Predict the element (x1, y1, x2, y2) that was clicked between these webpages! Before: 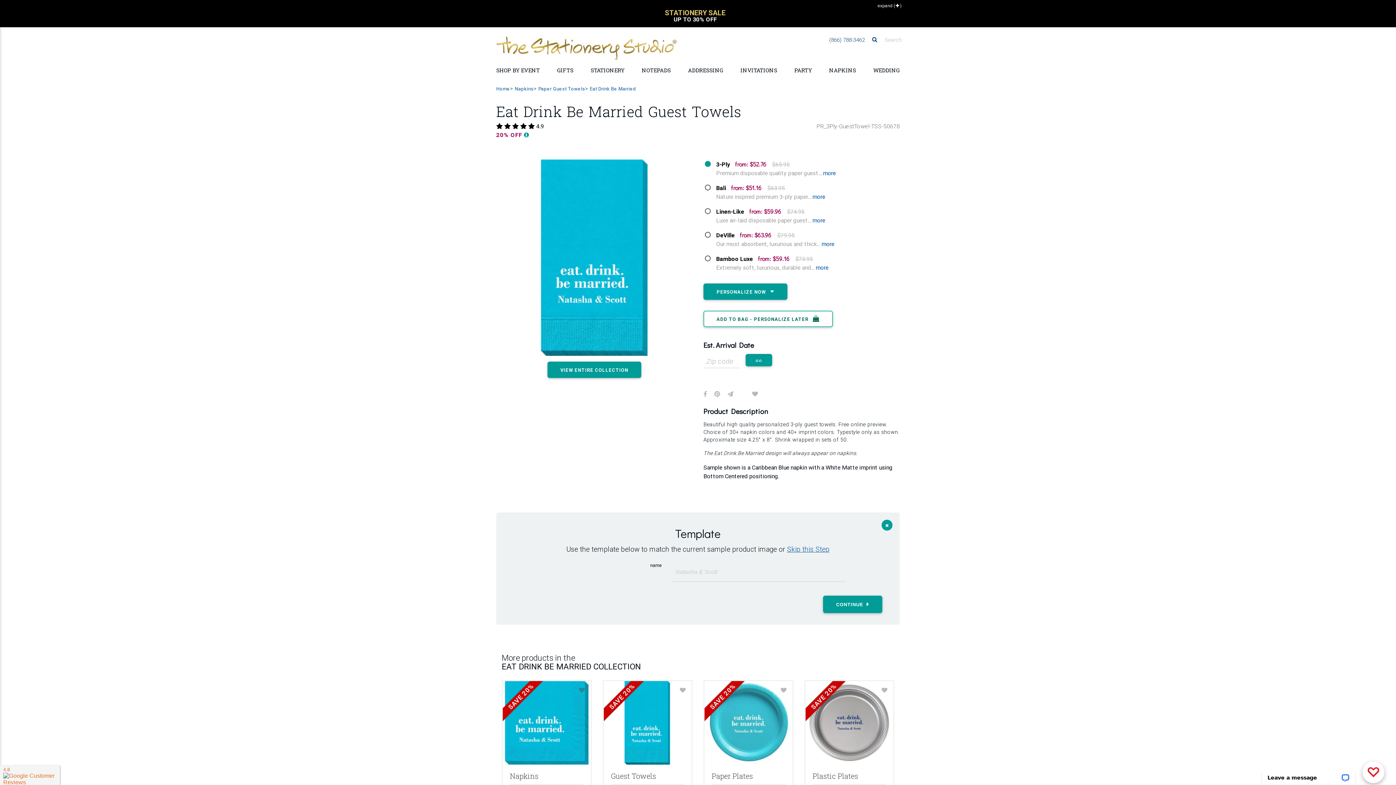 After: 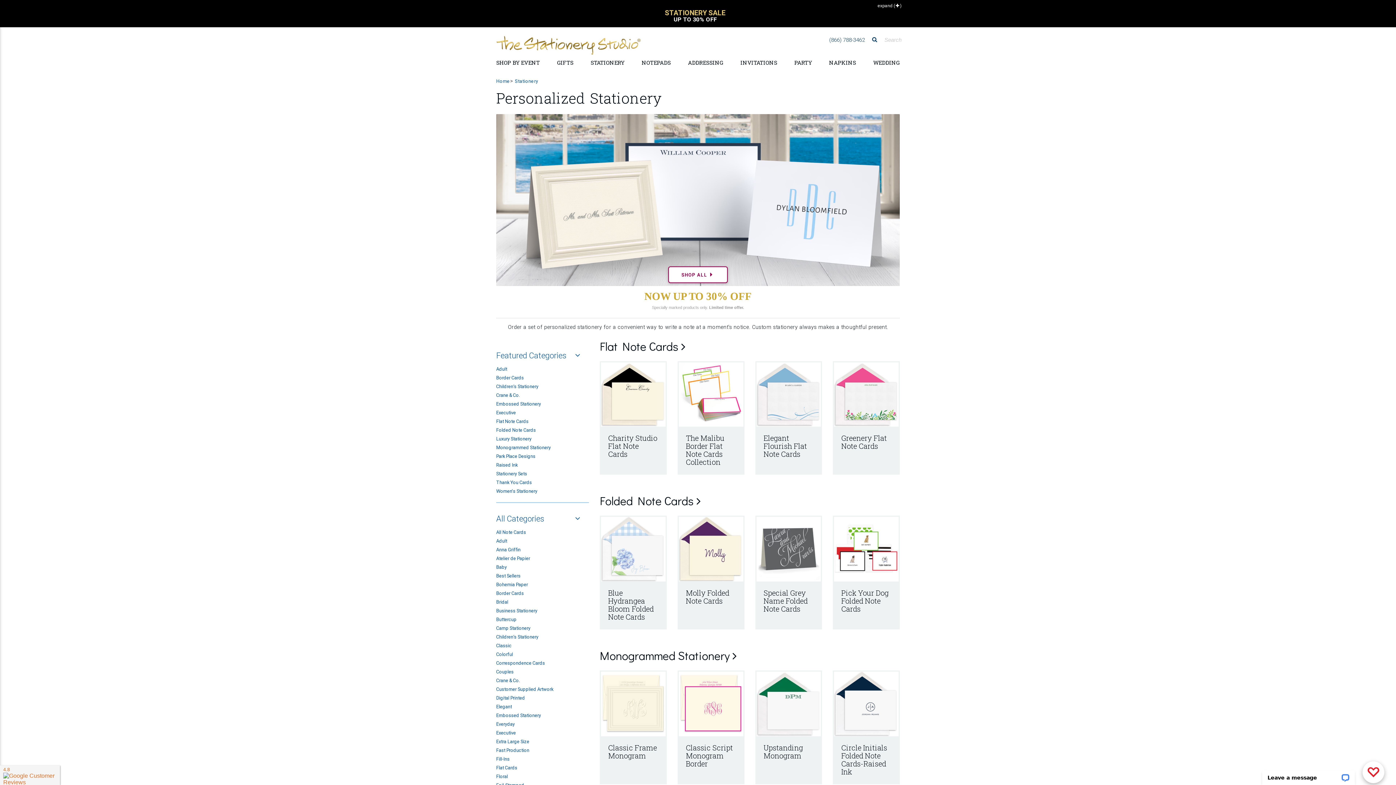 Action: bbox: (587, 64, 627, 75) label: STATIONERY